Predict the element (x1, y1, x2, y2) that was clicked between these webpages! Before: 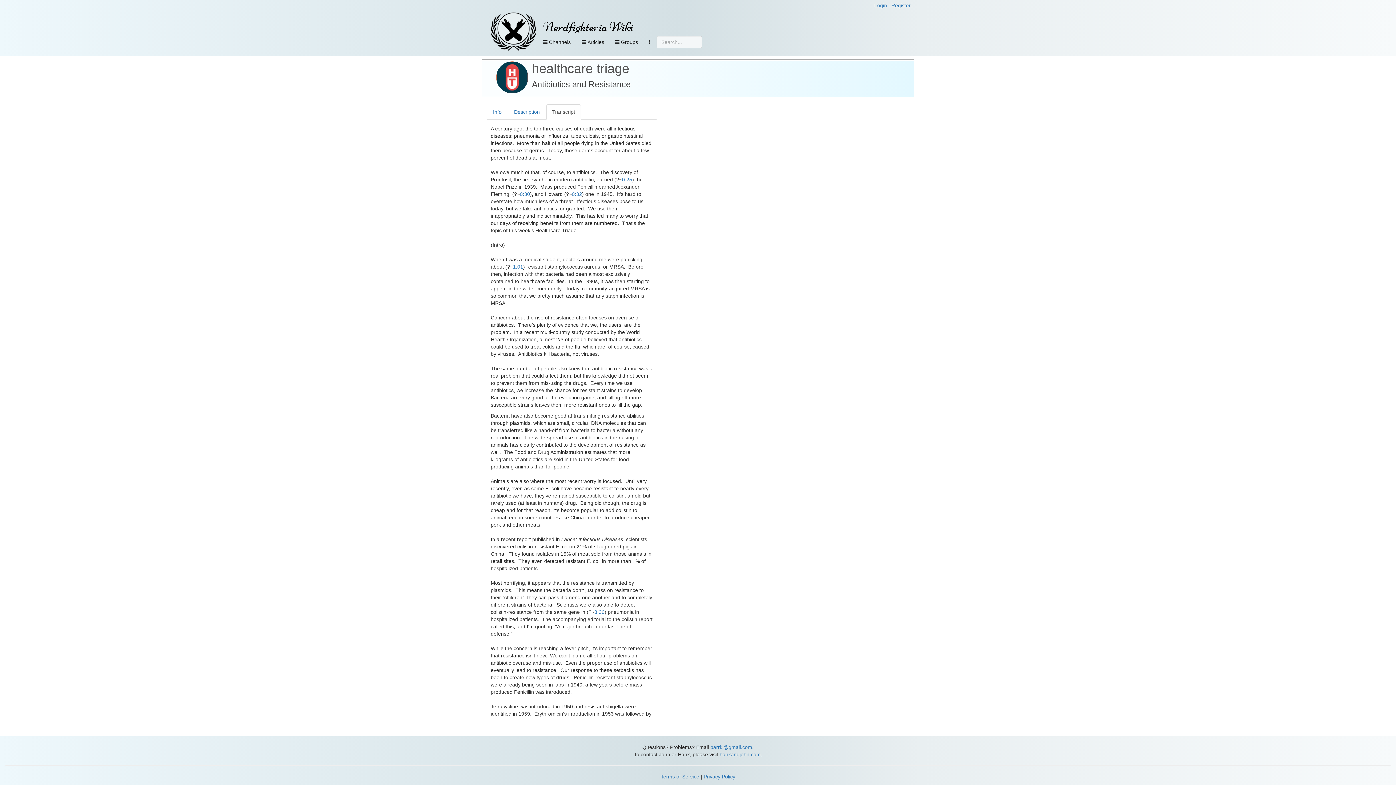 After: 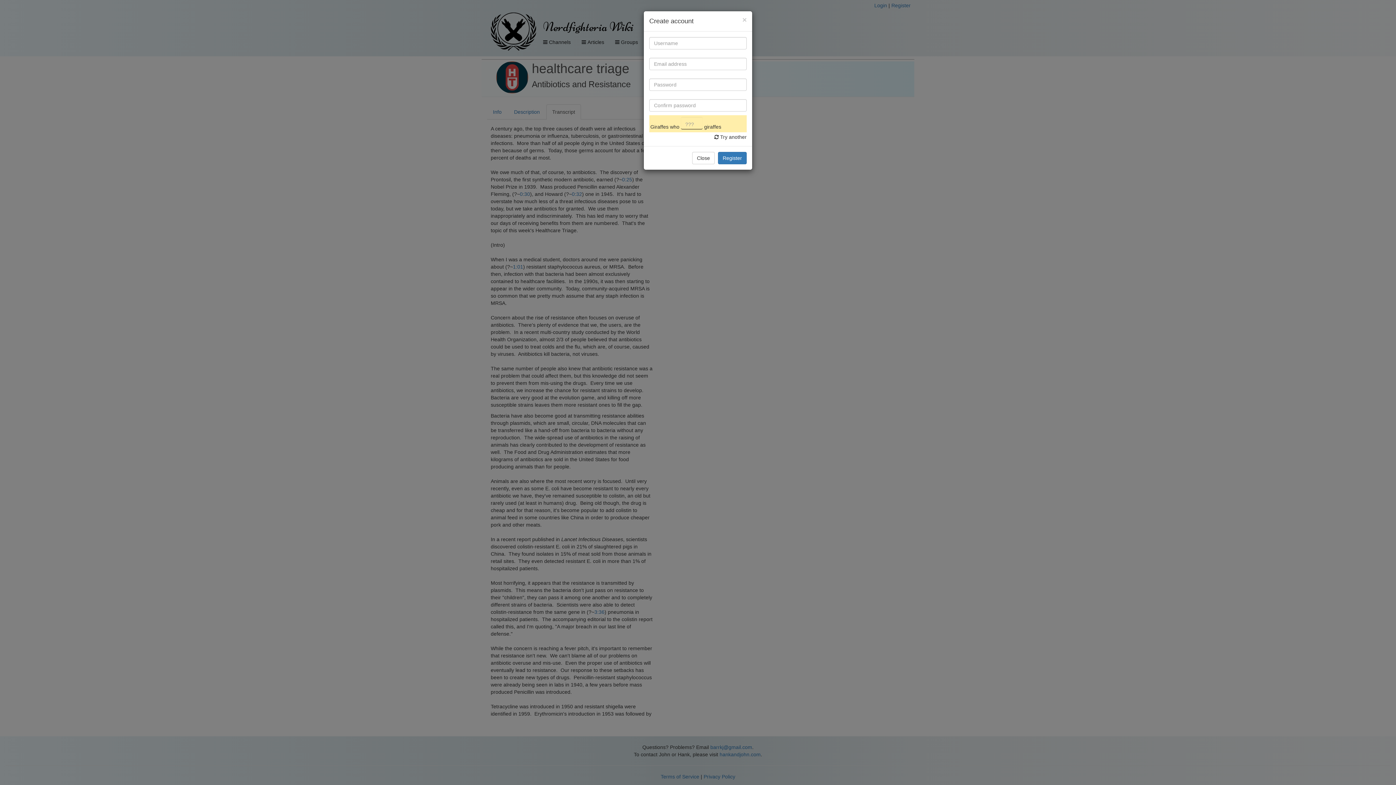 Action: label: Register bbox: (891, 2, 910, 8)